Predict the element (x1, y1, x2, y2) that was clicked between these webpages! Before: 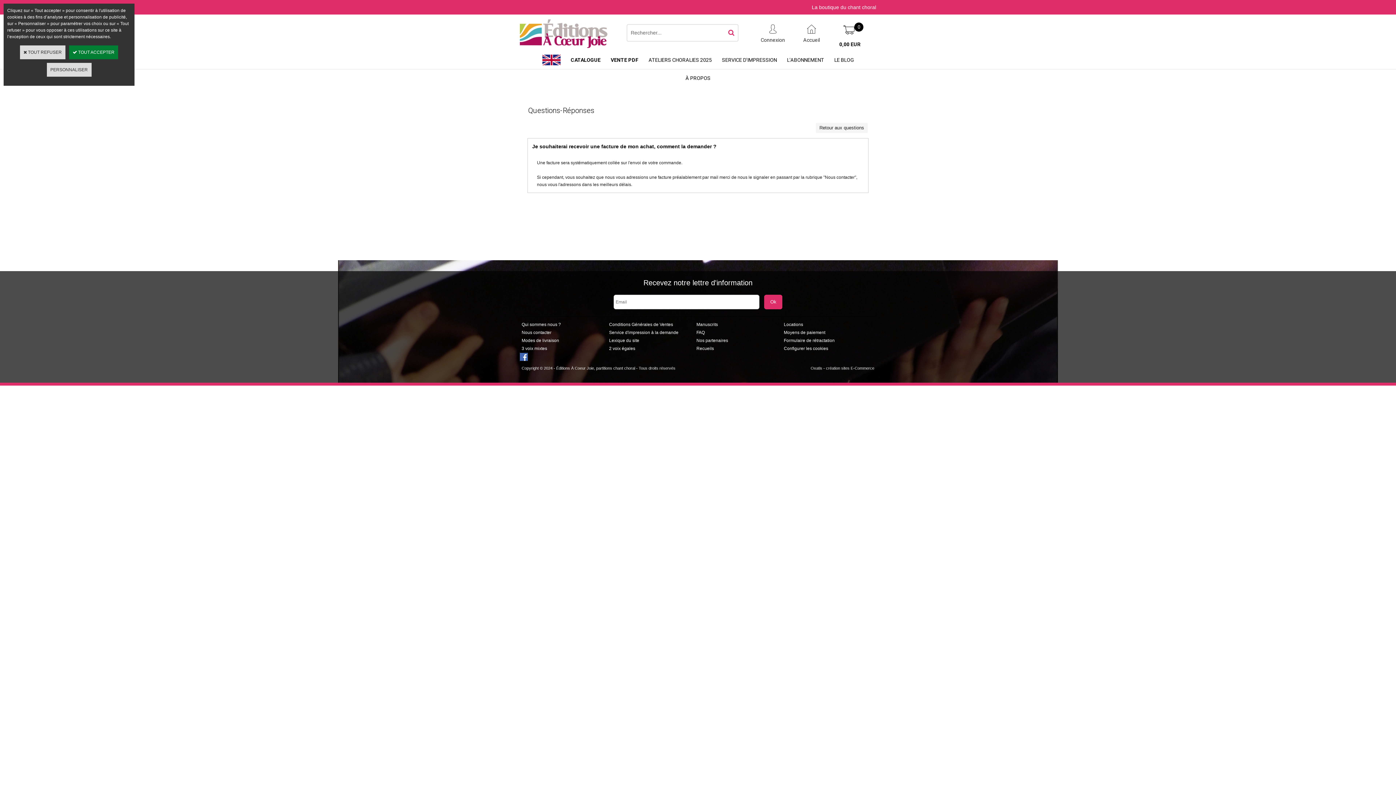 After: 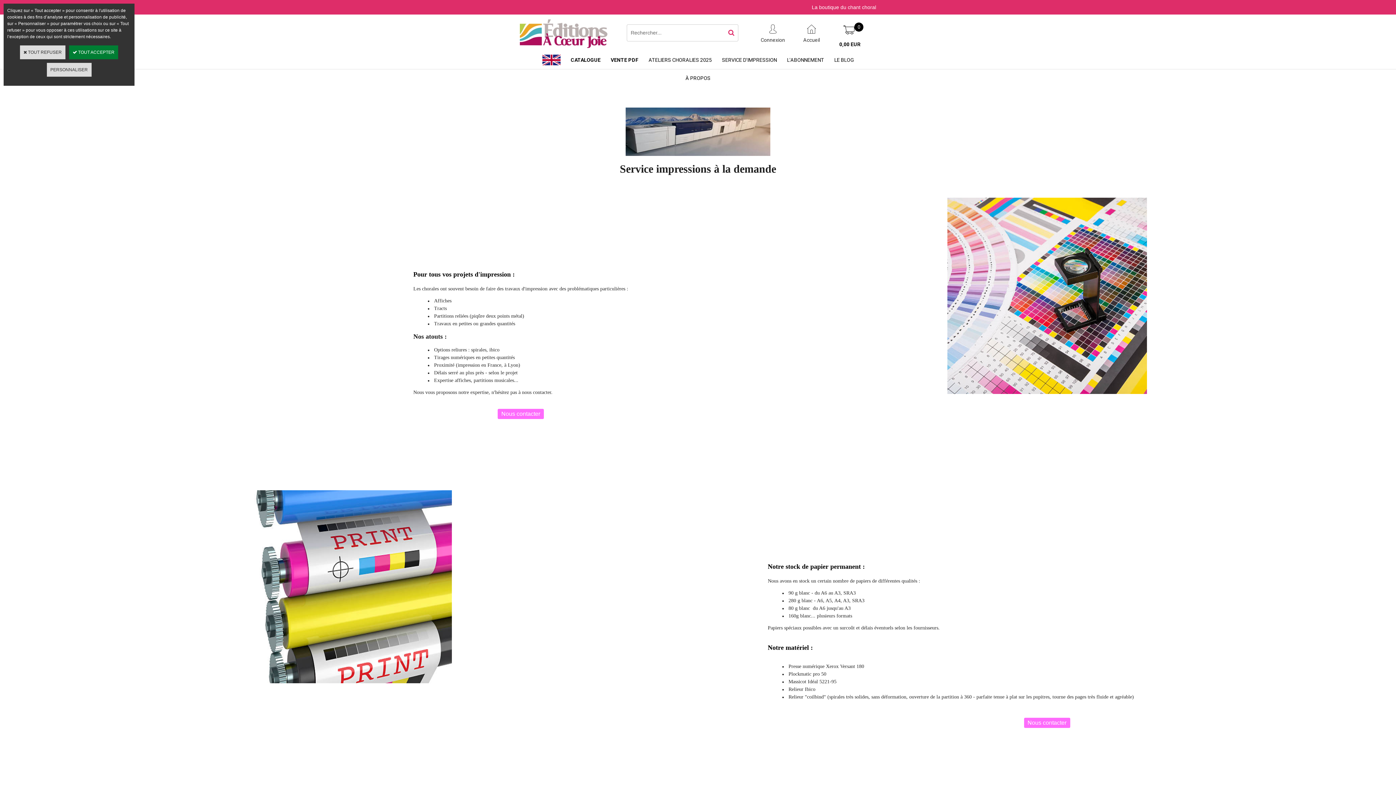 Action: label: Service d'impression à la demande bbox: (607, 328, 680, 337)